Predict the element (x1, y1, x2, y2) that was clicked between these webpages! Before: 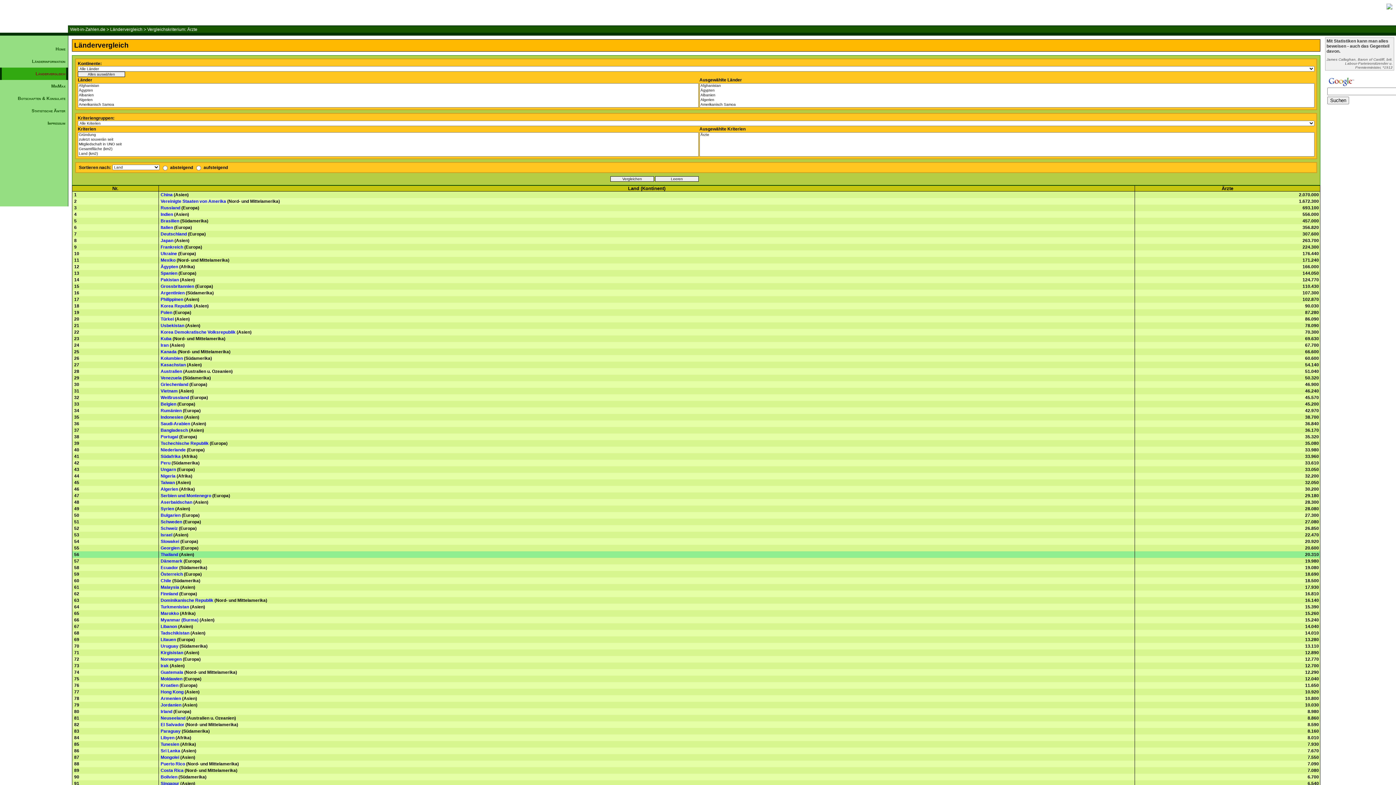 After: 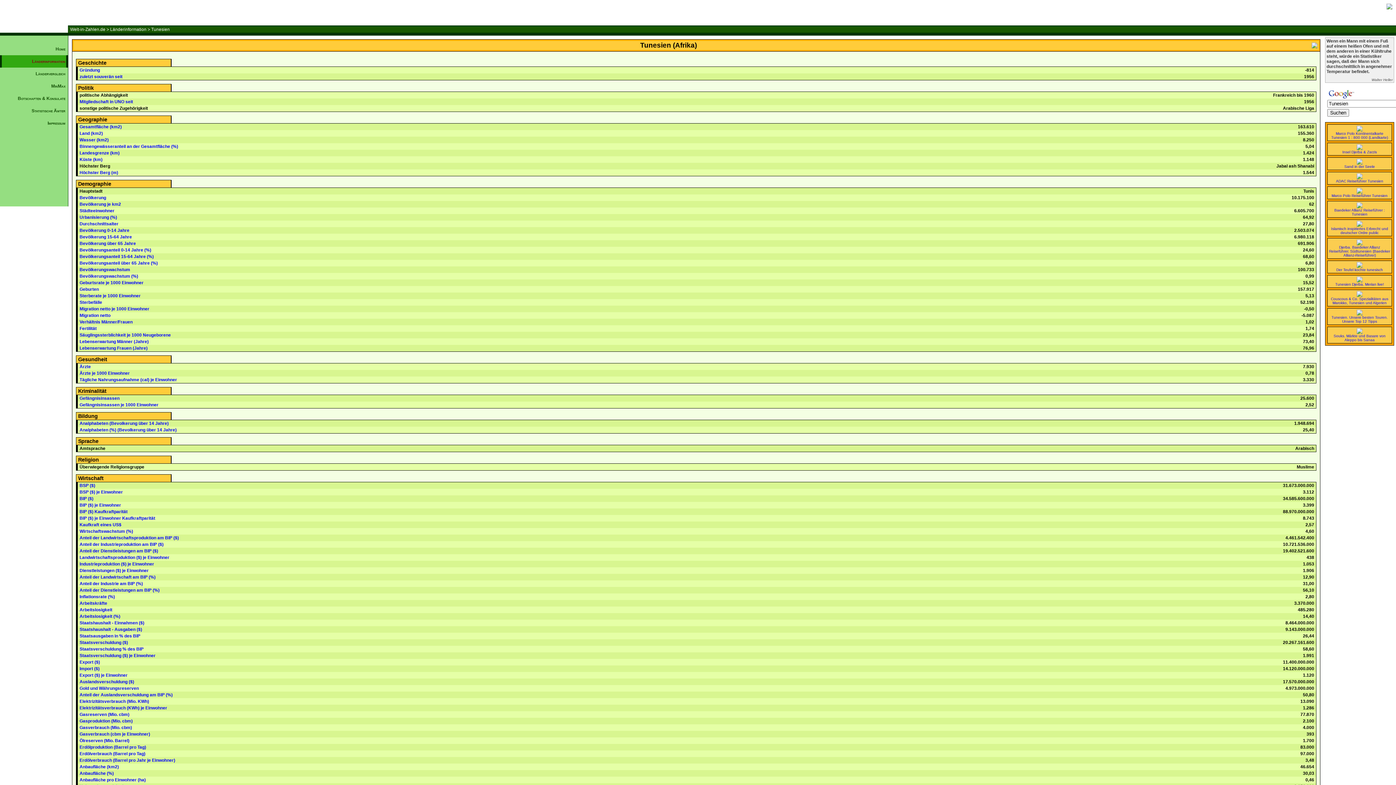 Action: label: Tunesien bbox: (160, 742, 179, 747)